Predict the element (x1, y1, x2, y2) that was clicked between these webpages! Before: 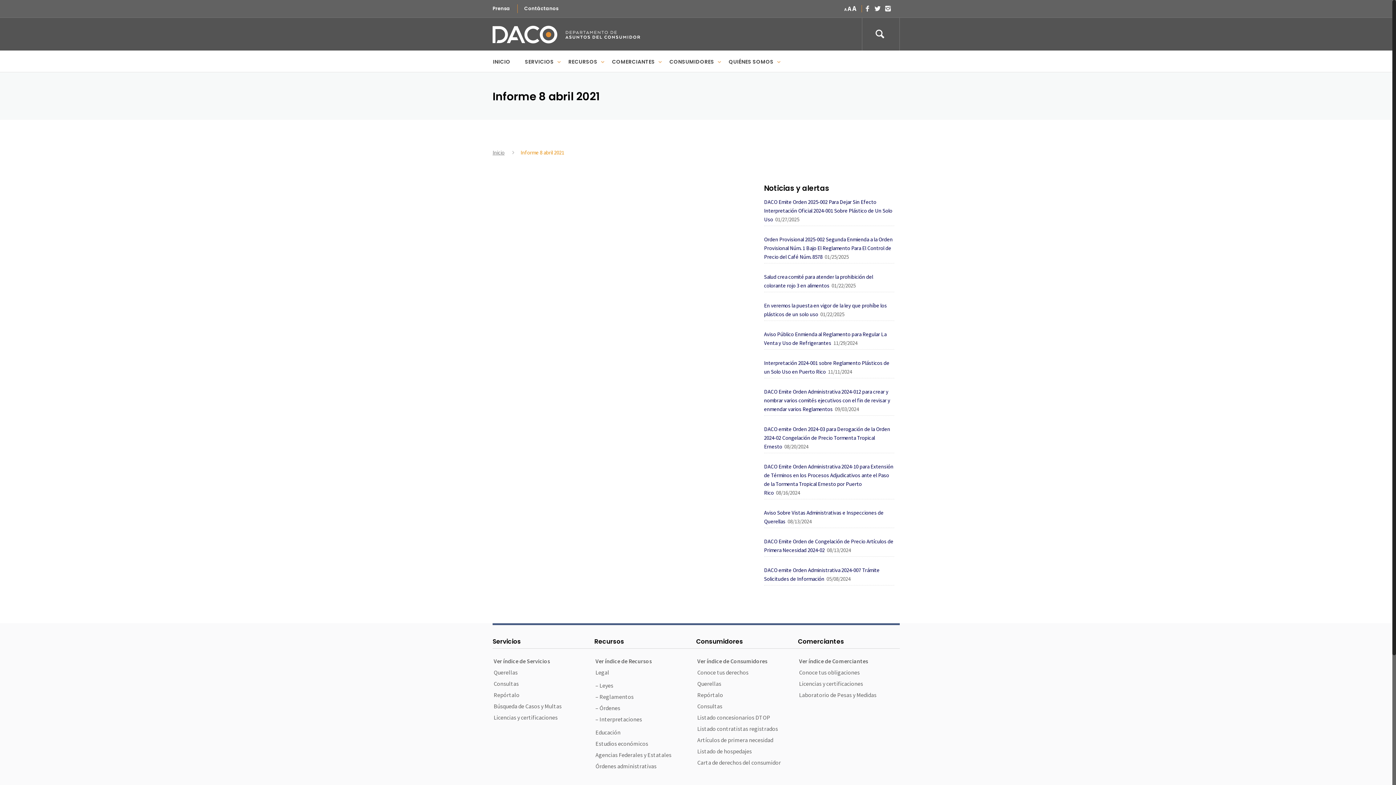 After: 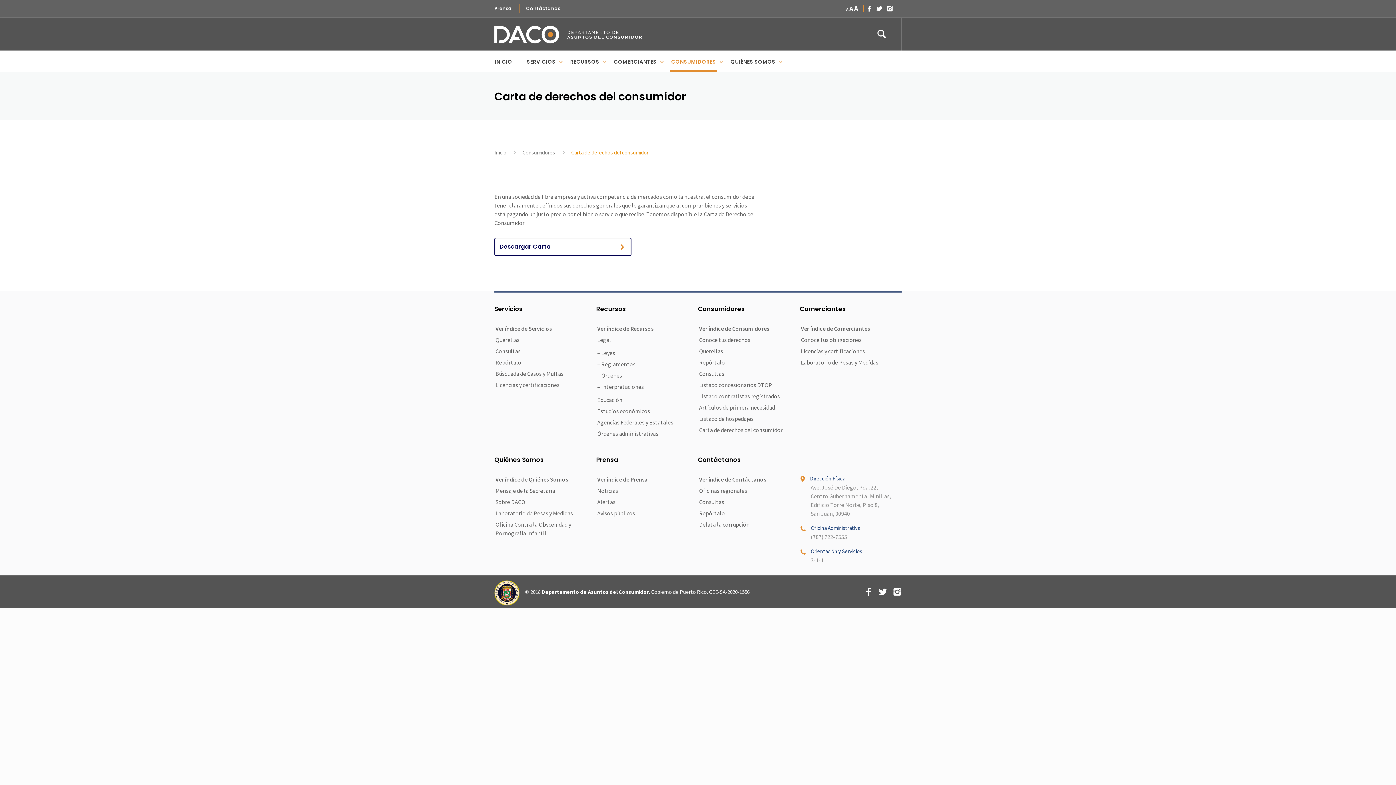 Action: label: Carta de derechos del consumidor bbox: (696, 757, 794, 769)